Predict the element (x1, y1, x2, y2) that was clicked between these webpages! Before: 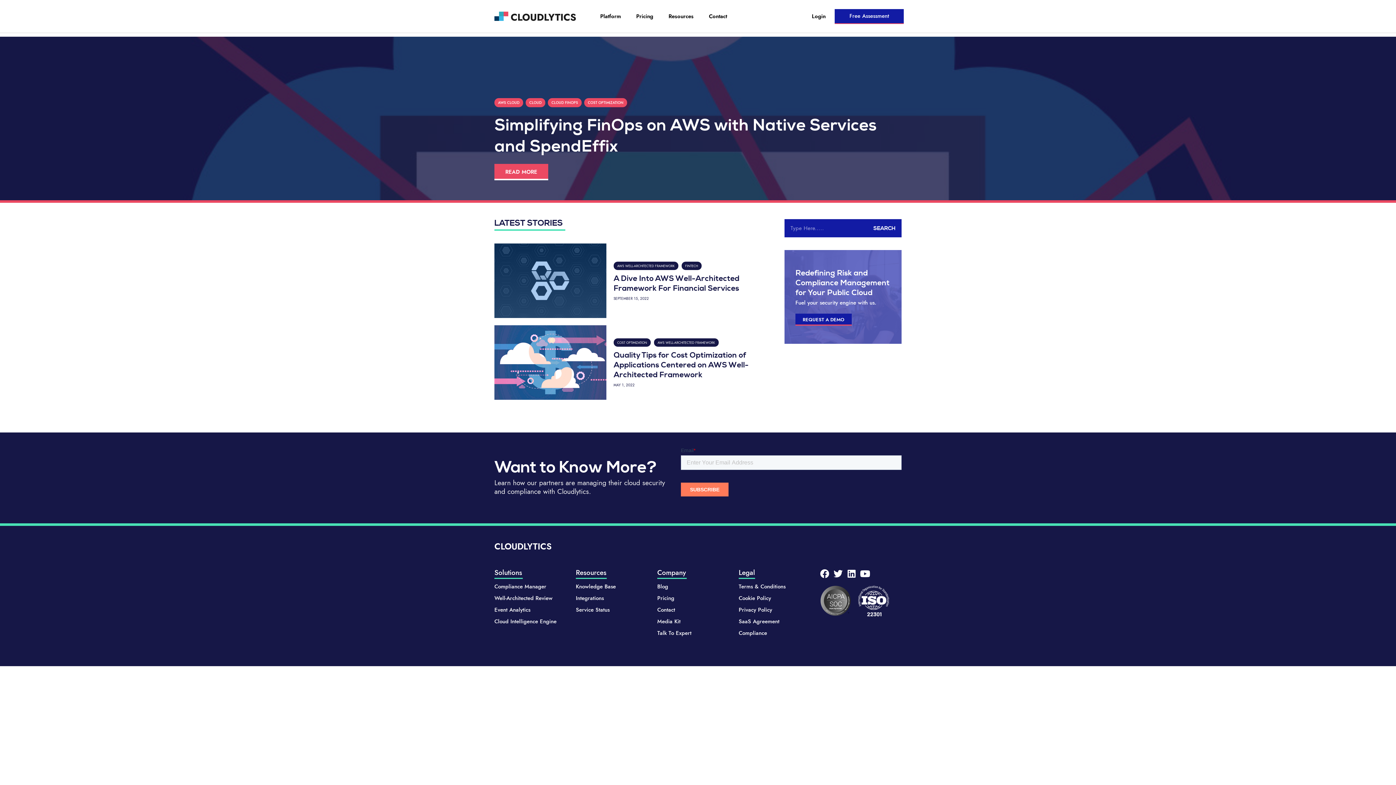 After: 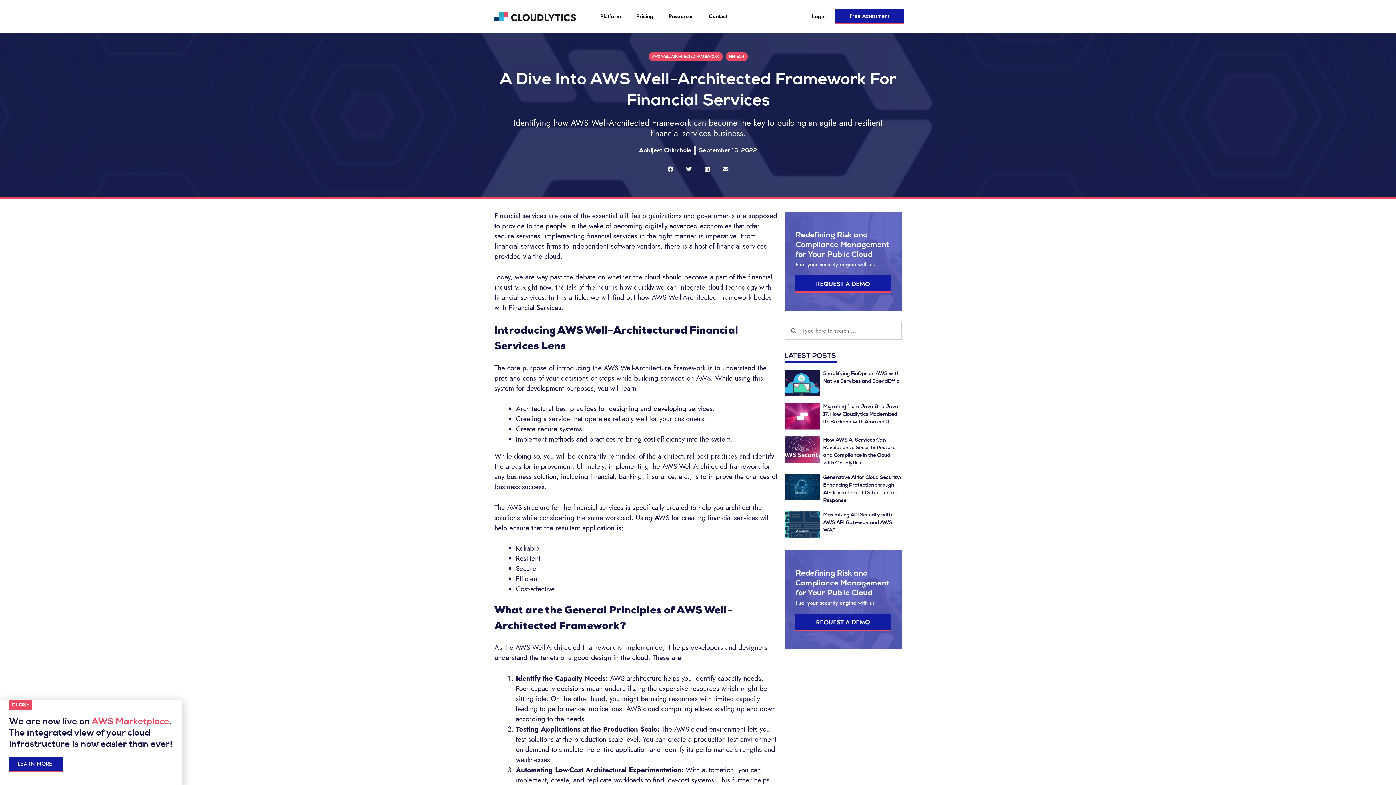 Action: bbox: (613, 273, 739, 292) label: A Dive Into AWS Well-Architected Framework For Financial Services